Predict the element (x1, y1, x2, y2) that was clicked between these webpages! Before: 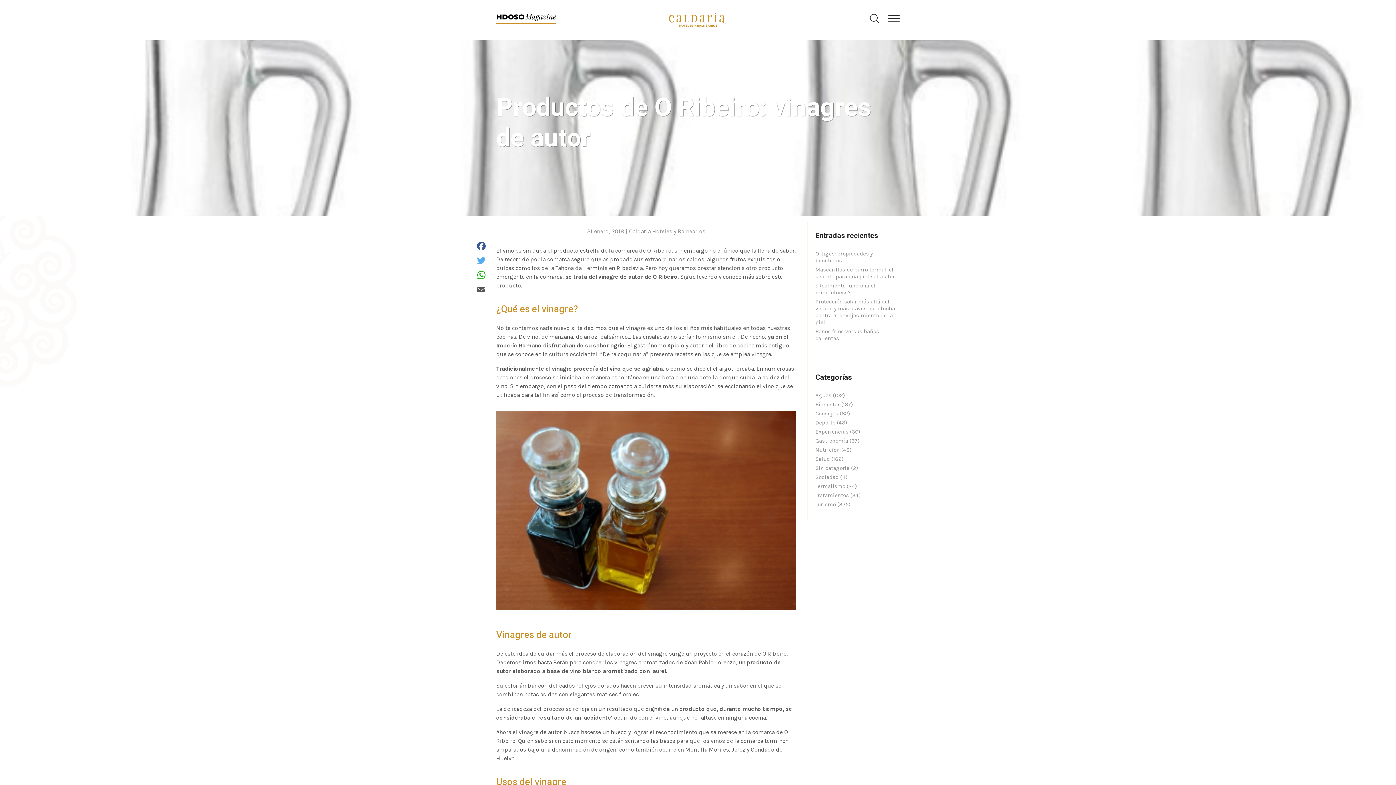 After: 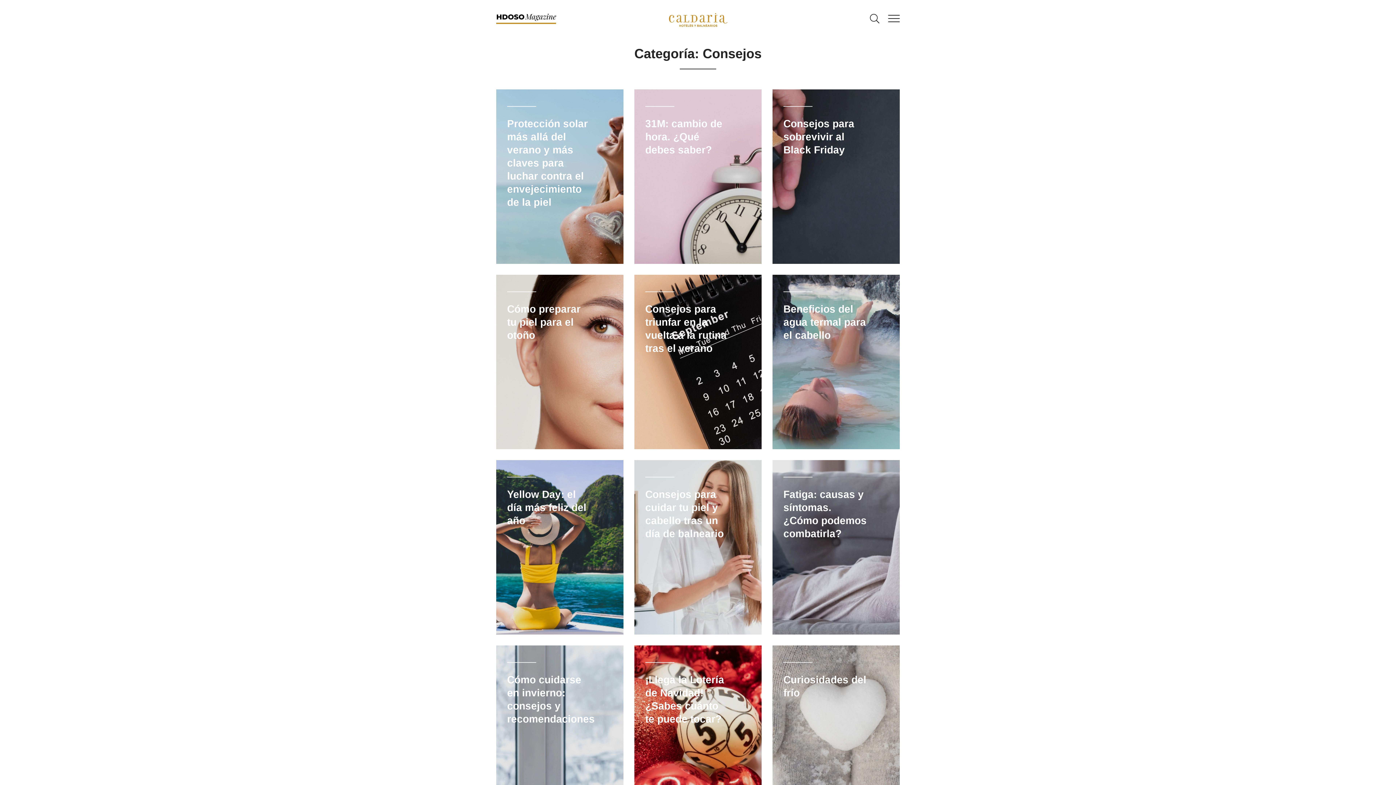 Action: bbox: (815, 410, 838, 417) label: Consejos